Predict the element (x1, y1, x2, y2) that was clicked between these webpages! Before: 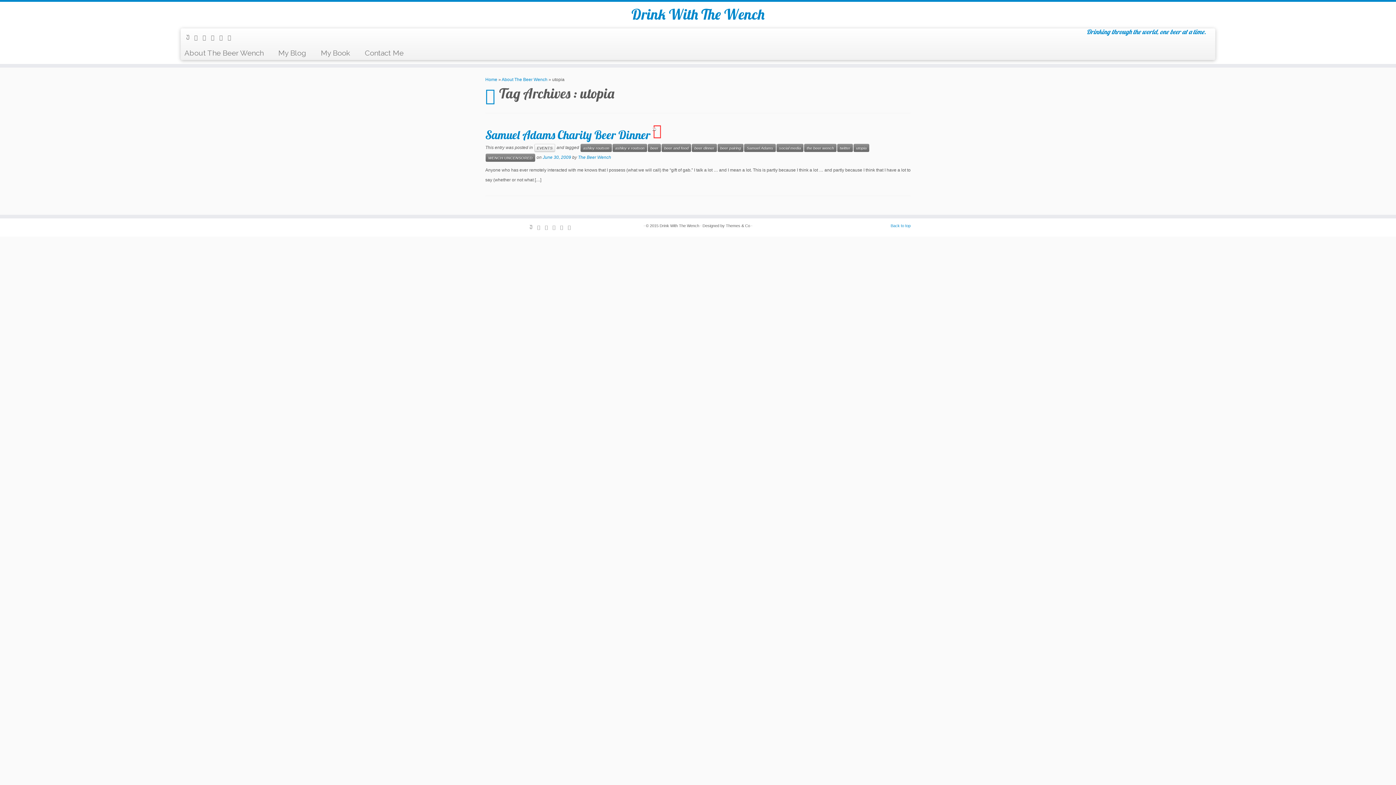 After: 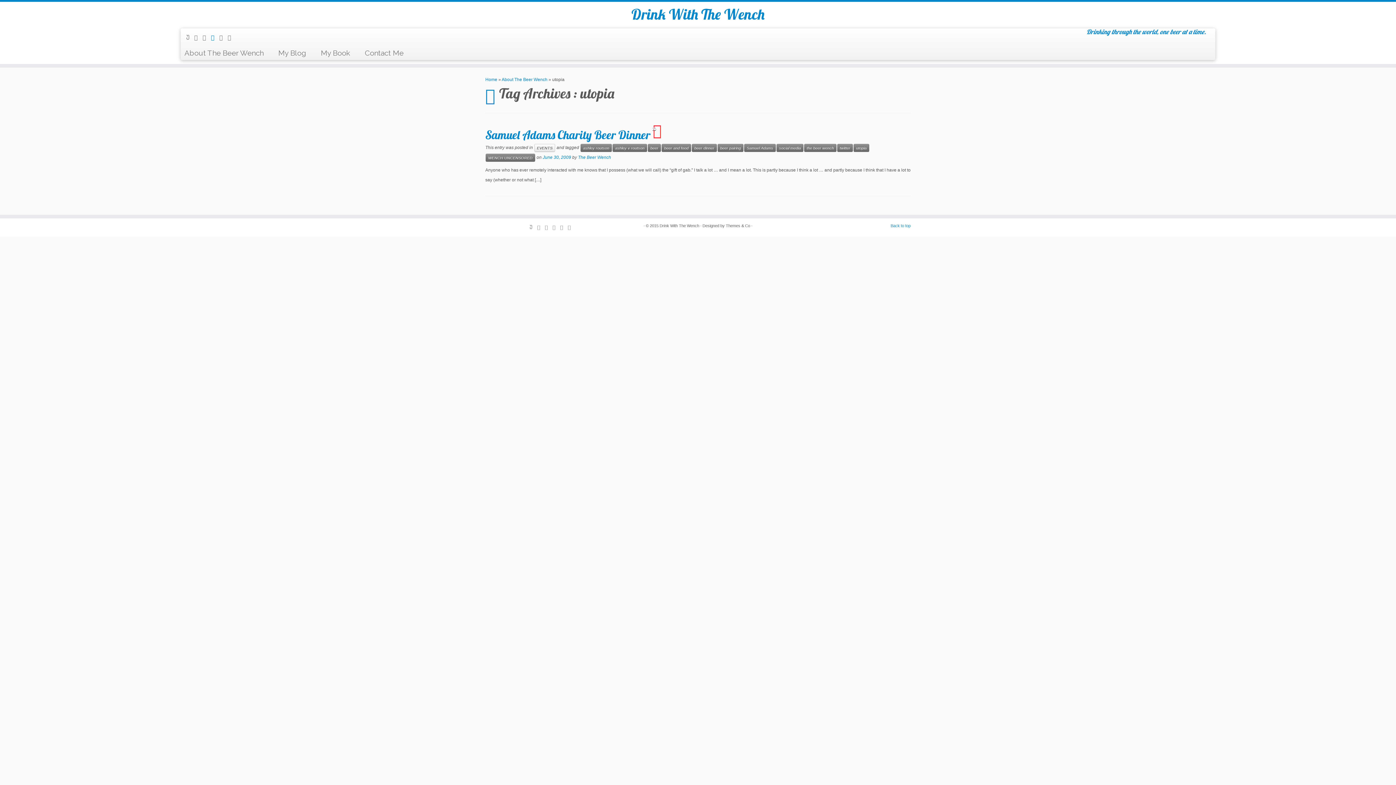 Action: bbox: (211, 34, 219, 40)